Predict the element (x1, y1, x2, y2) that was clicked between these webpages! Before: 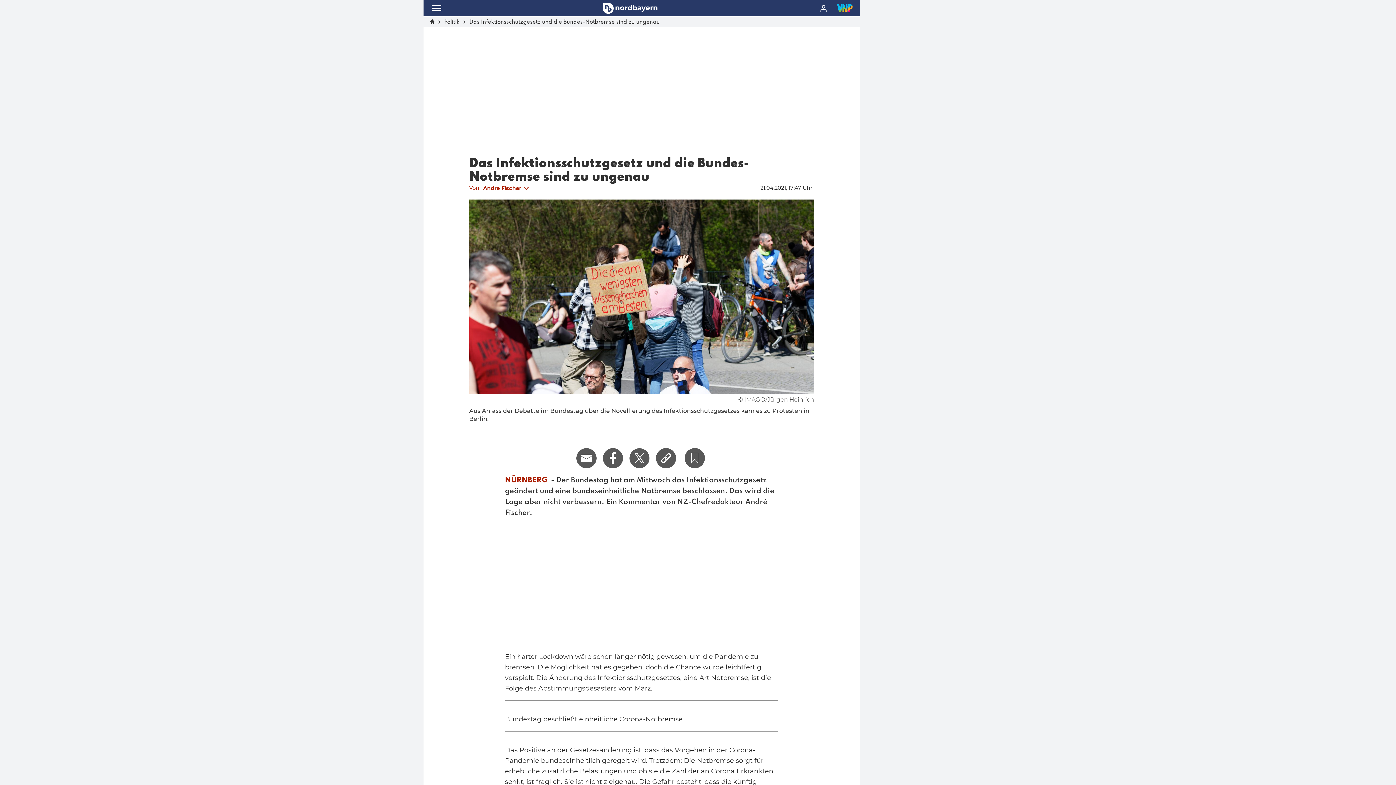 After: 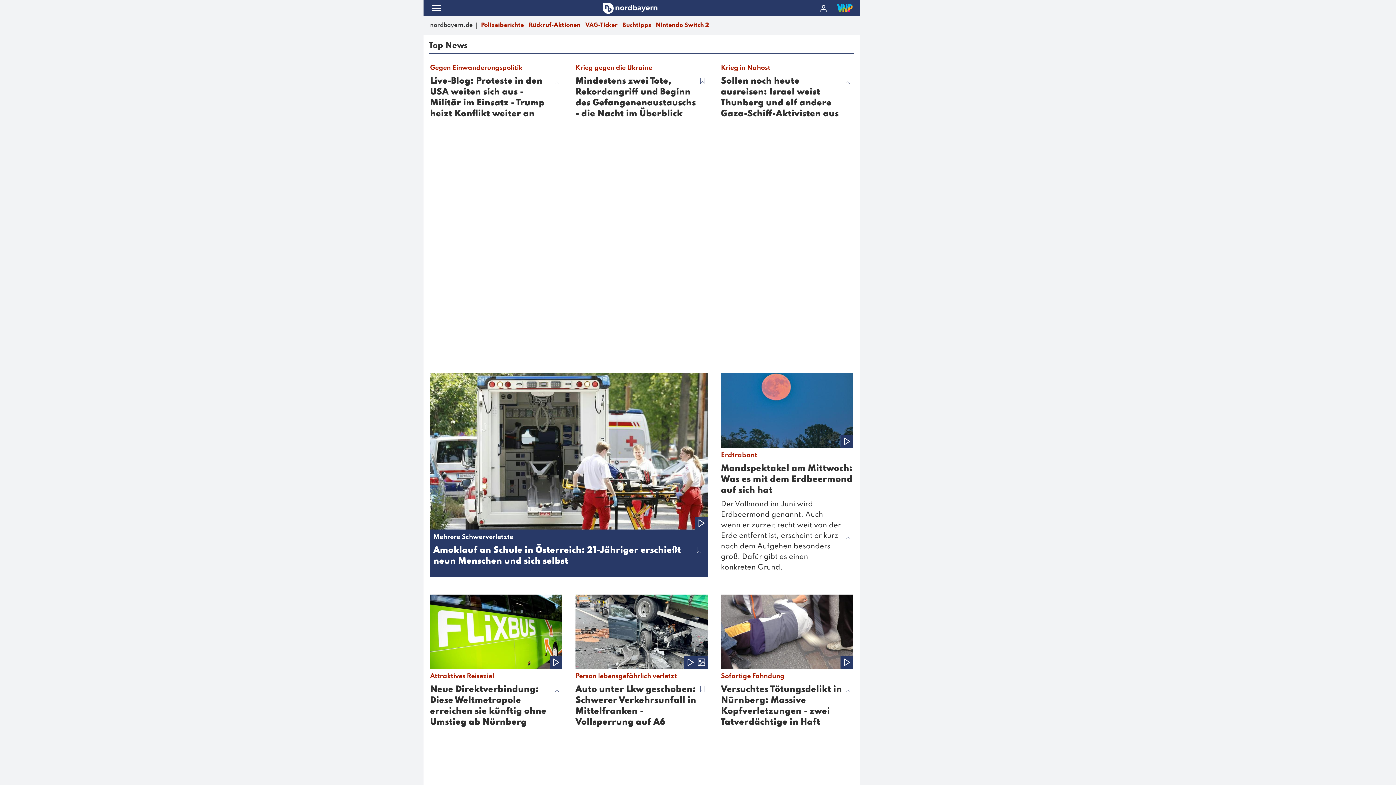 Action: bbox: (603, 8, 658, 15)